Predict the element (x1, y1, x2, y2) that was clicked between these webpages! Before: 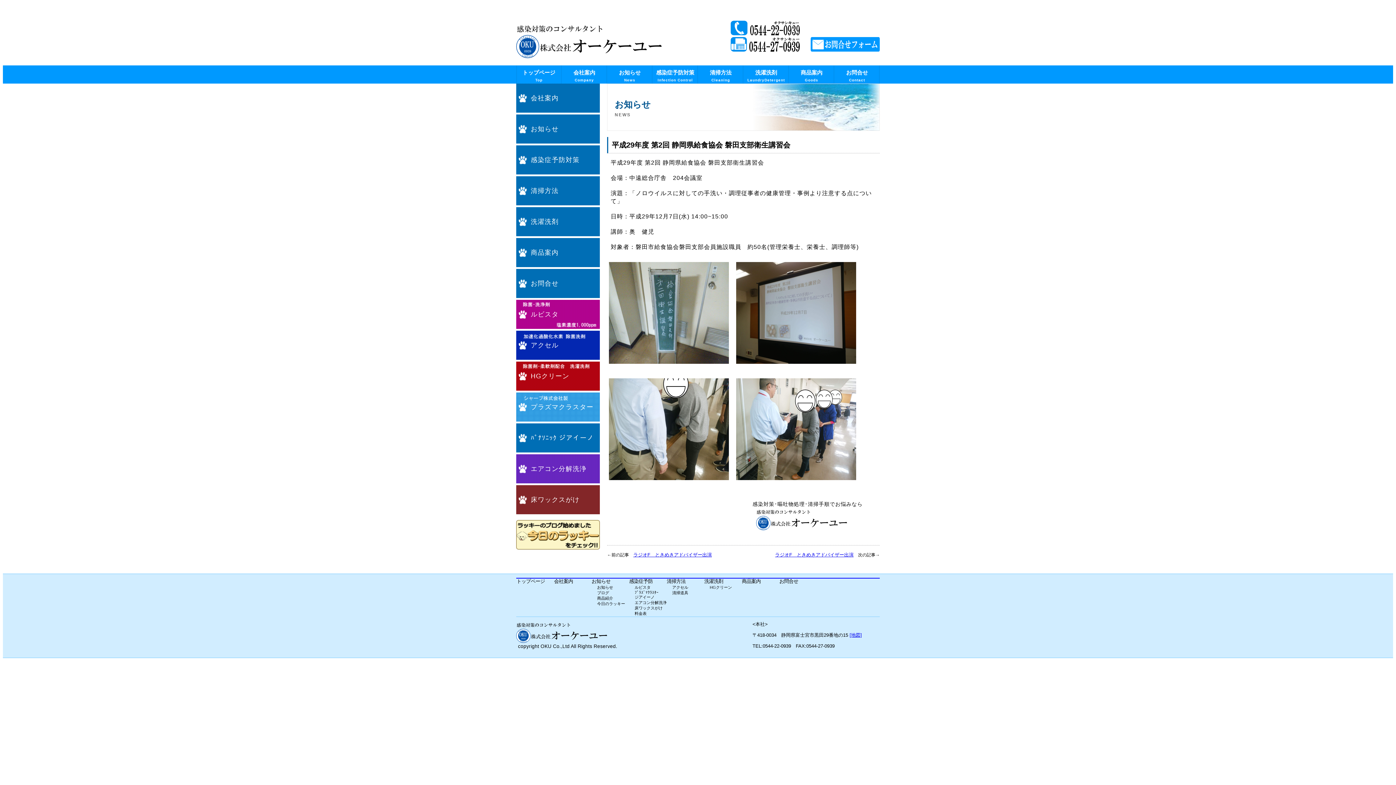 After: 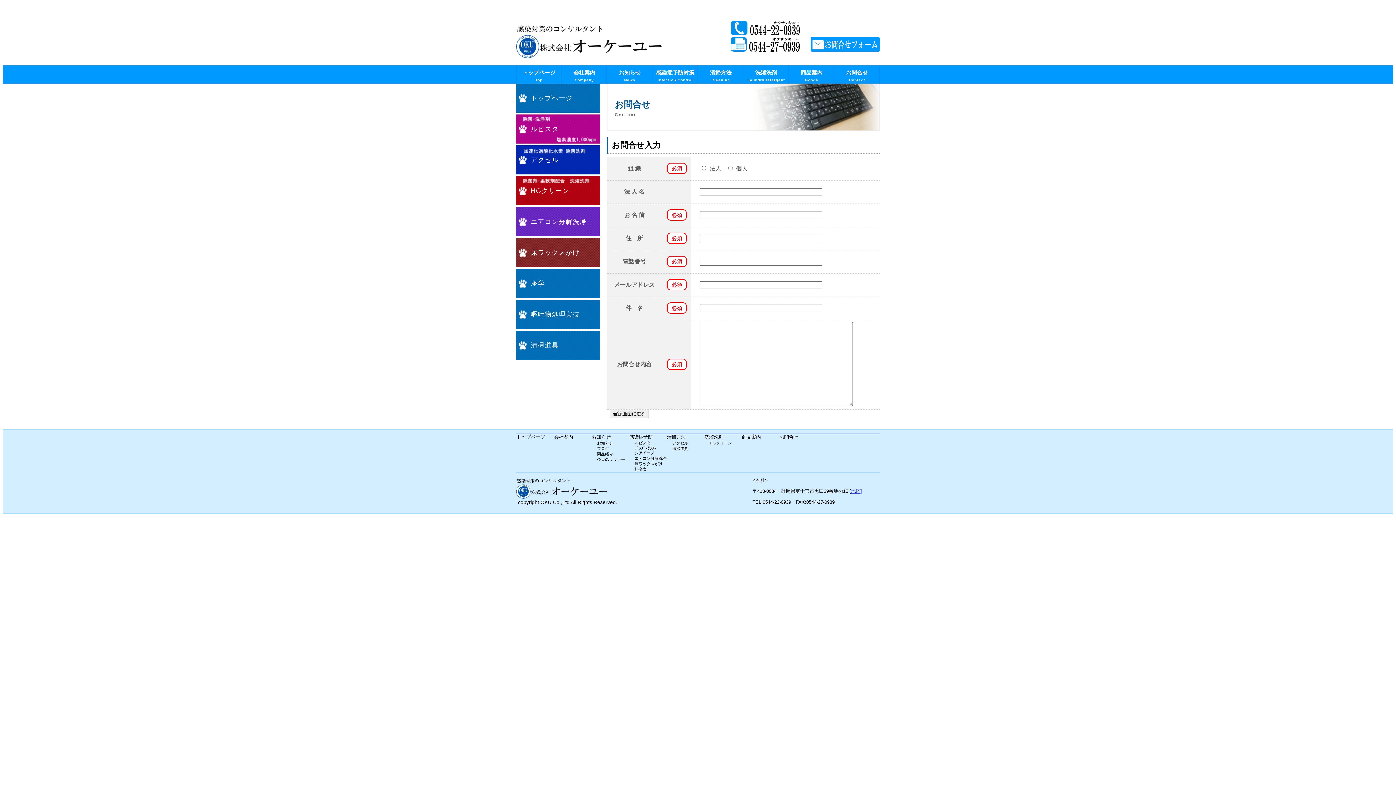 Action: bbox: (530, 269, 600, 298) label: お問合せ
